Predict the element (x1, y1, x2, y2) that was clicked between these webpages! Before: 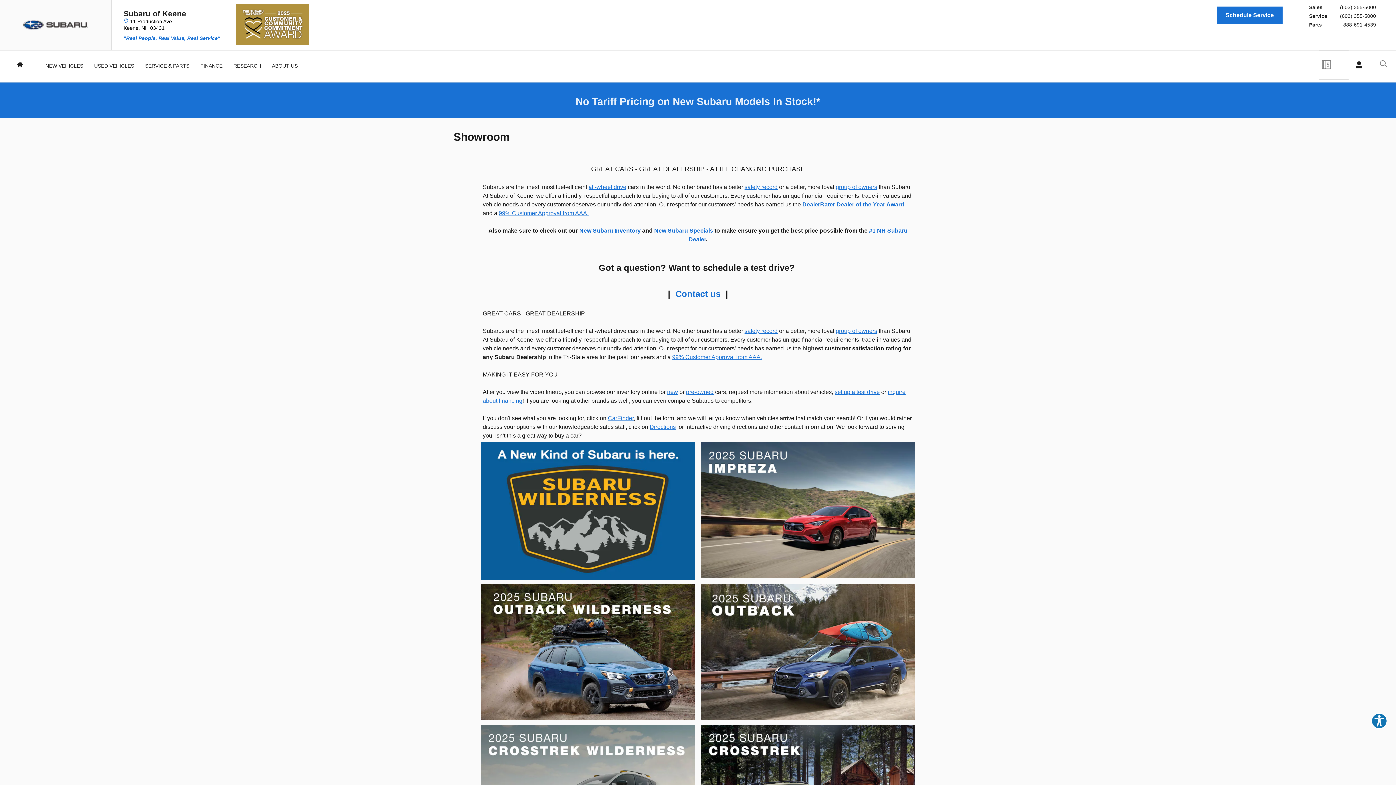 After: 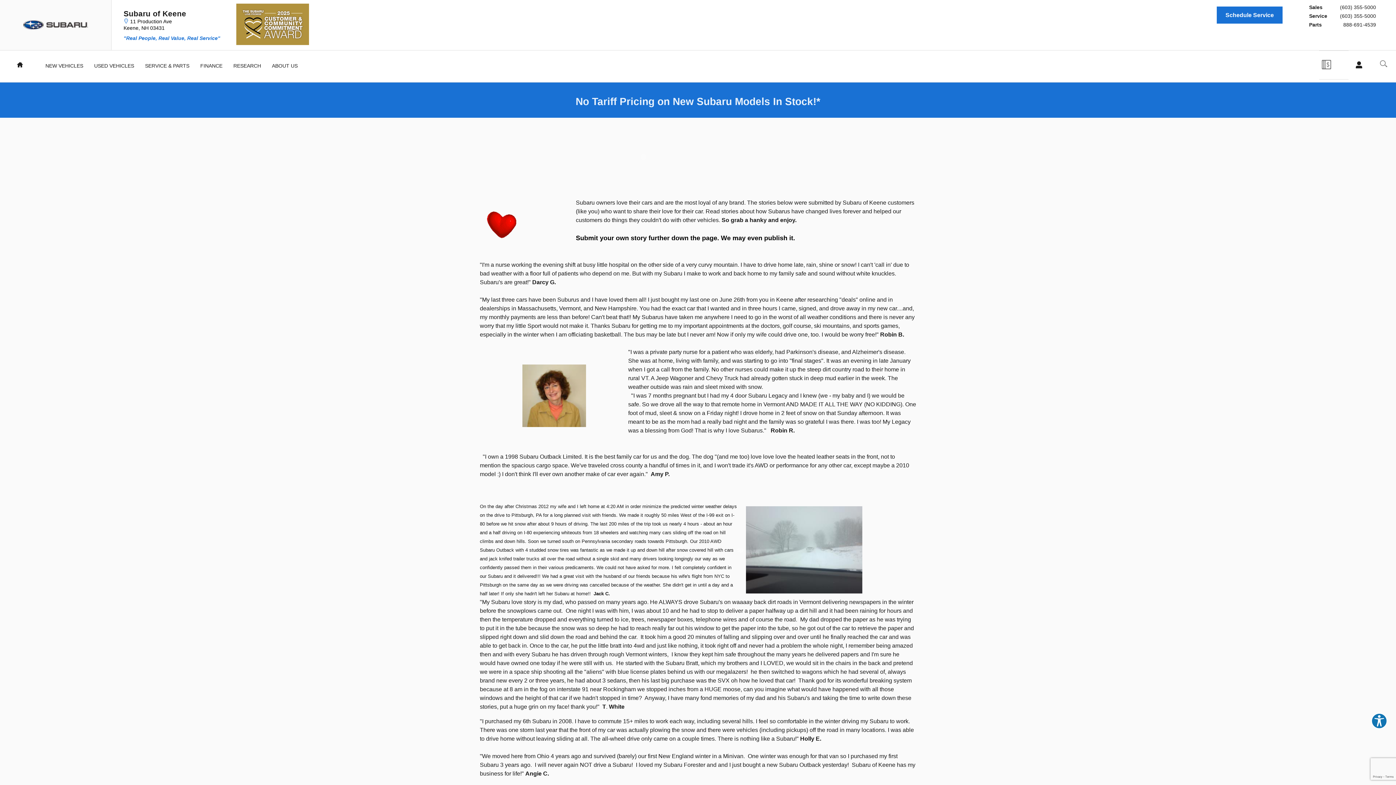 Action: label: group of owners bbox: (836, 183, 877, 190)